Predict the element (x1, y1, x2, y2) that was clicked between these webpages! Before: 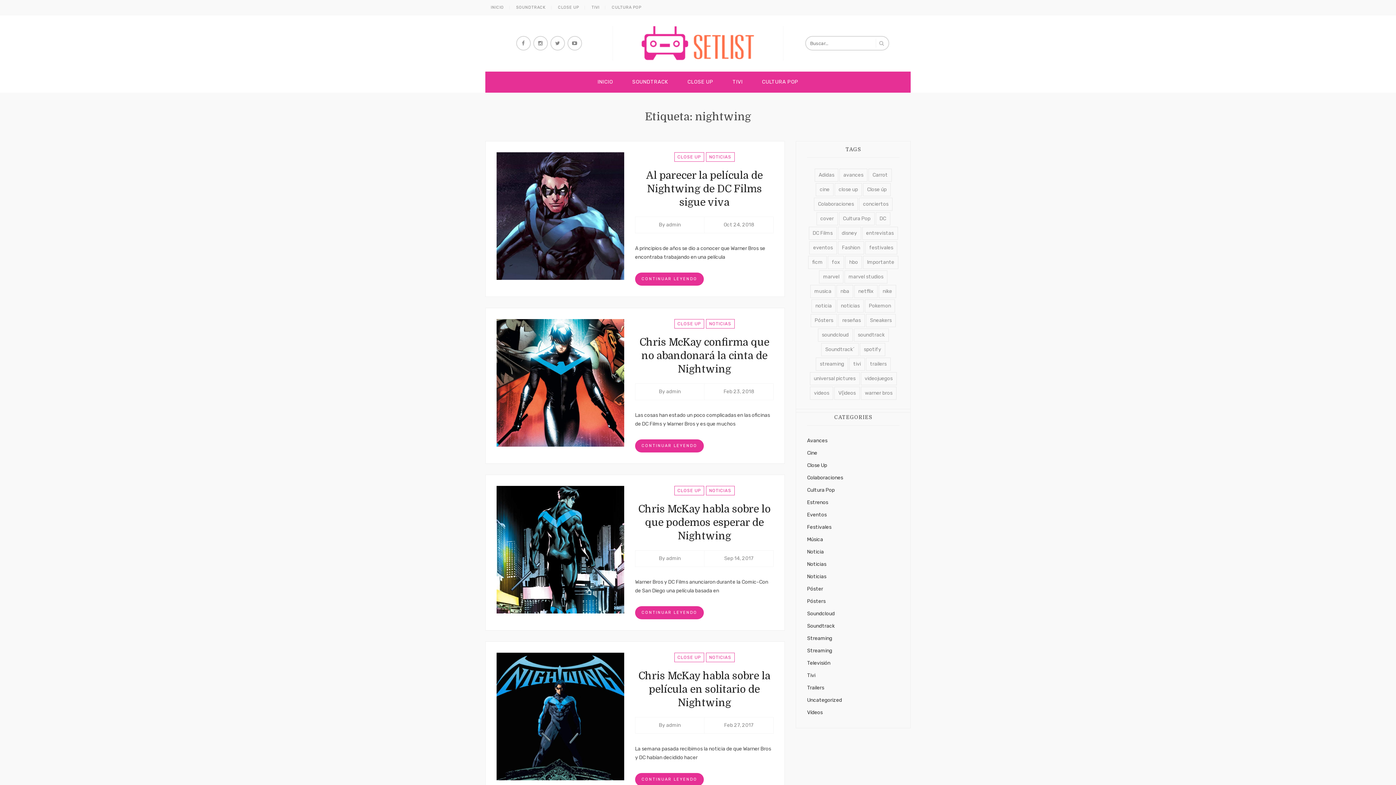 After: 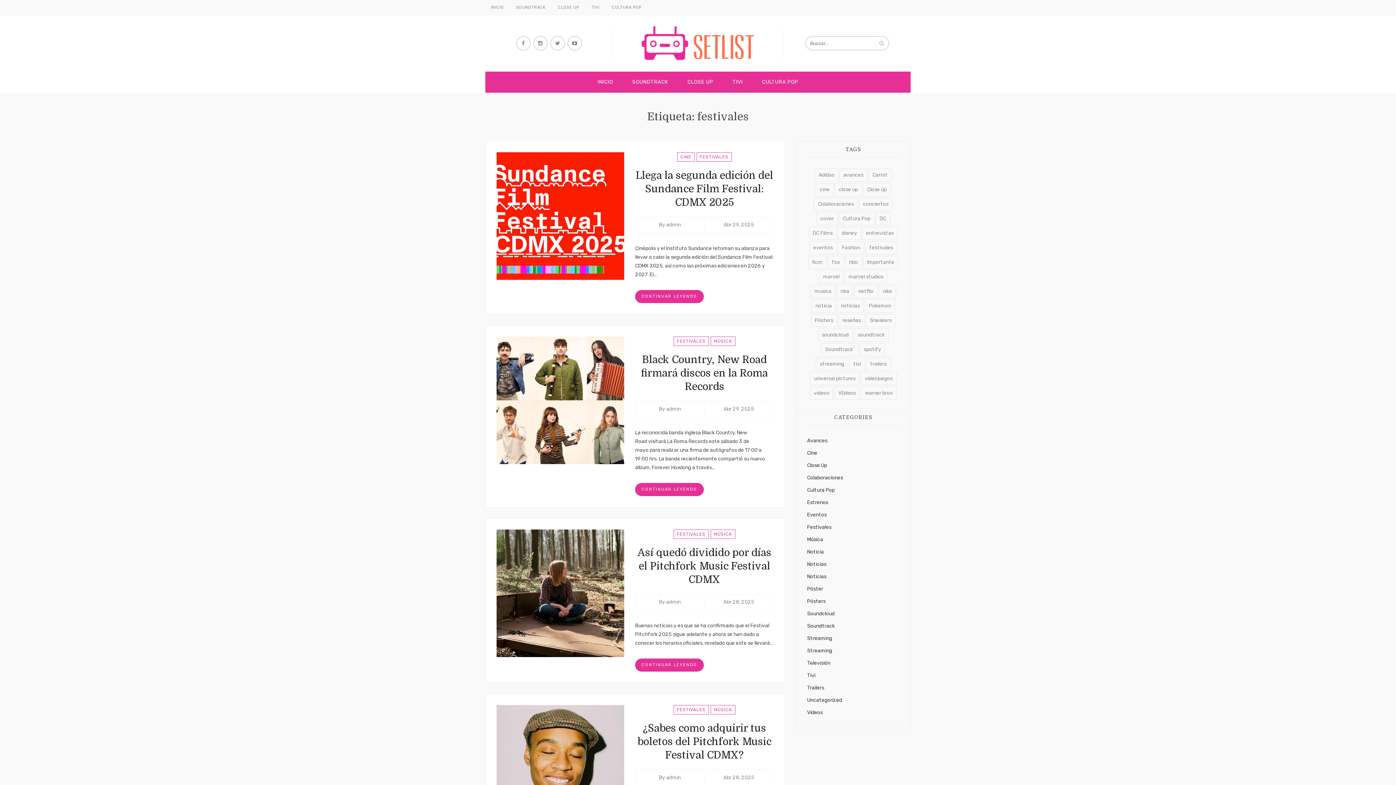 Action: label: festivales (625 elementos) bbox: (865, 241, 897, 254)